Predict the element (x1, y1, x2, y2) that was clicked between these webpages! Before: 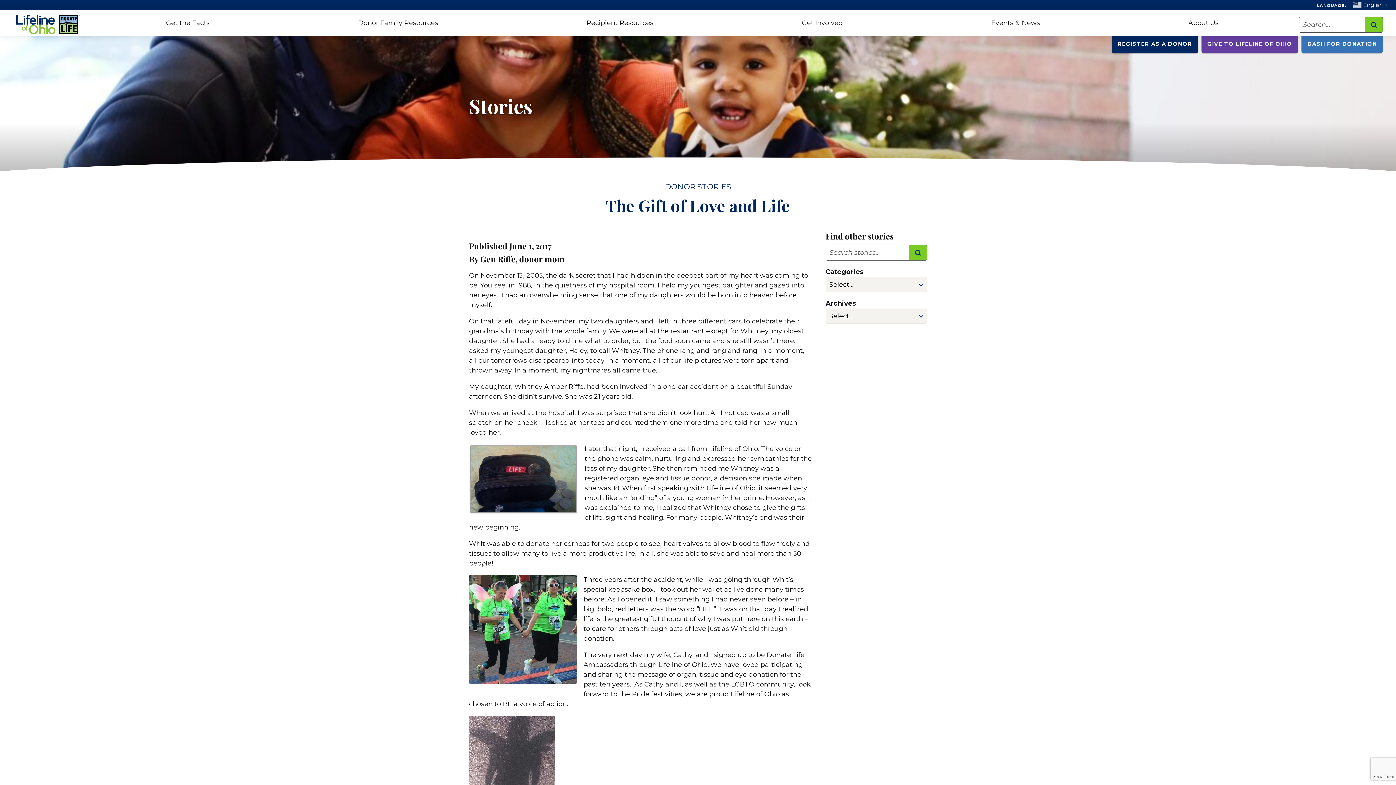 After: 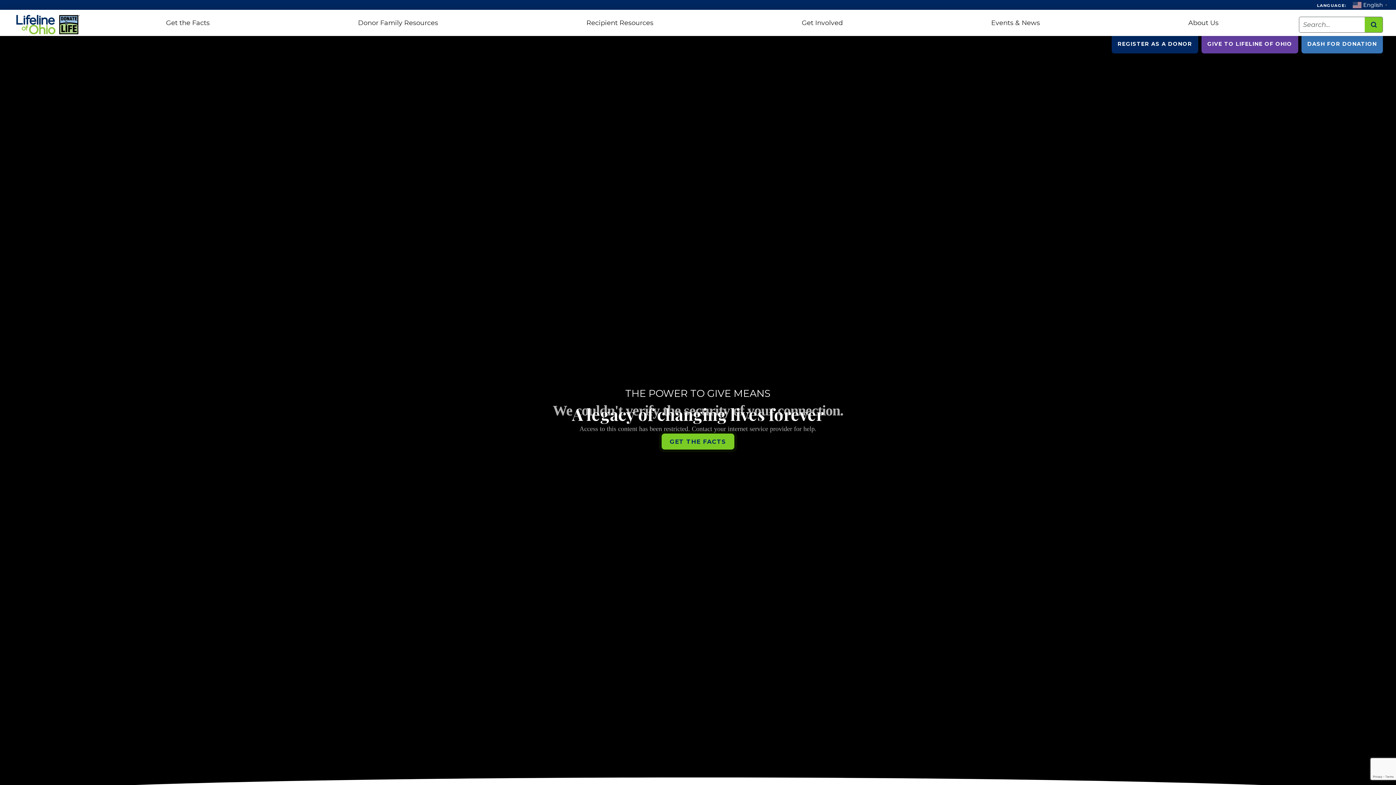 Action: label: SEARCH bbox: (1365, 16, 1382, 32)